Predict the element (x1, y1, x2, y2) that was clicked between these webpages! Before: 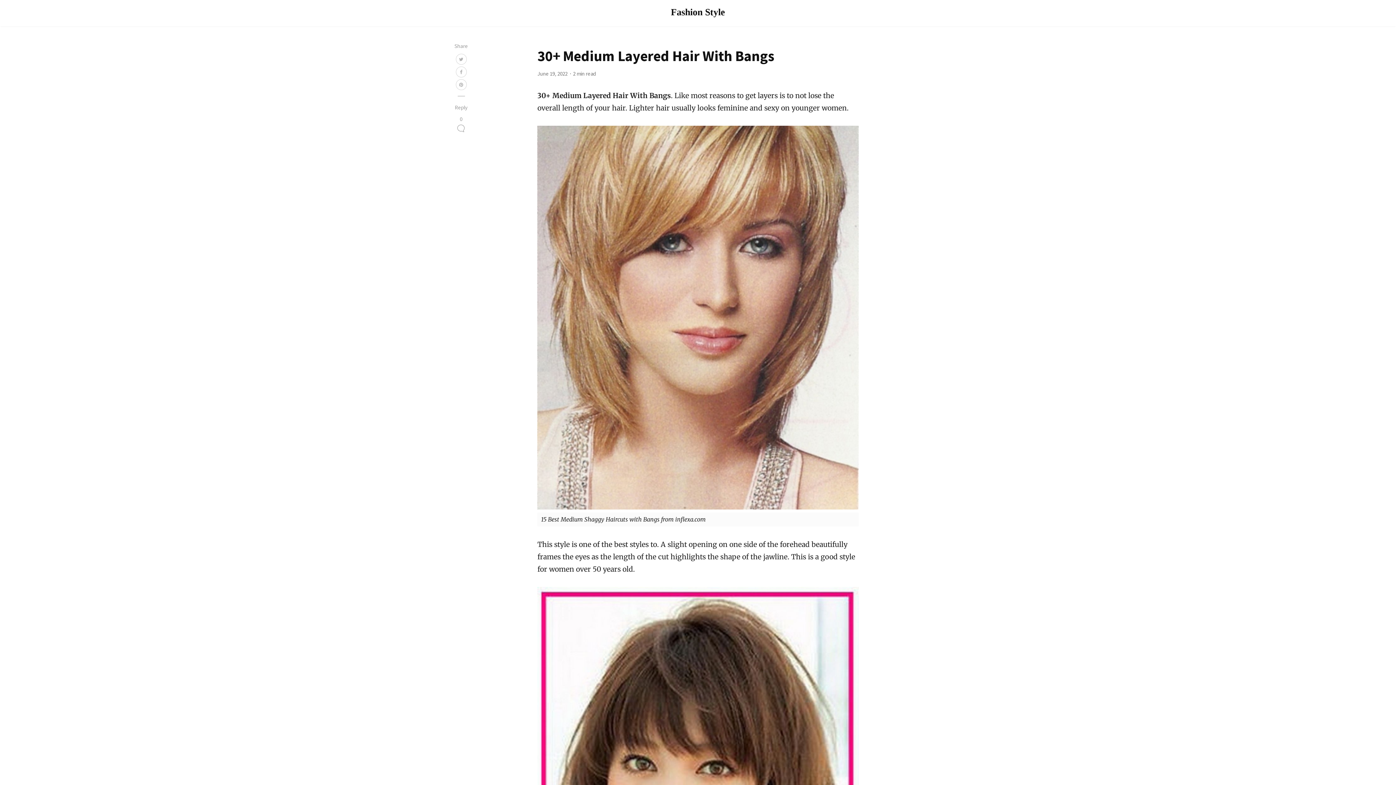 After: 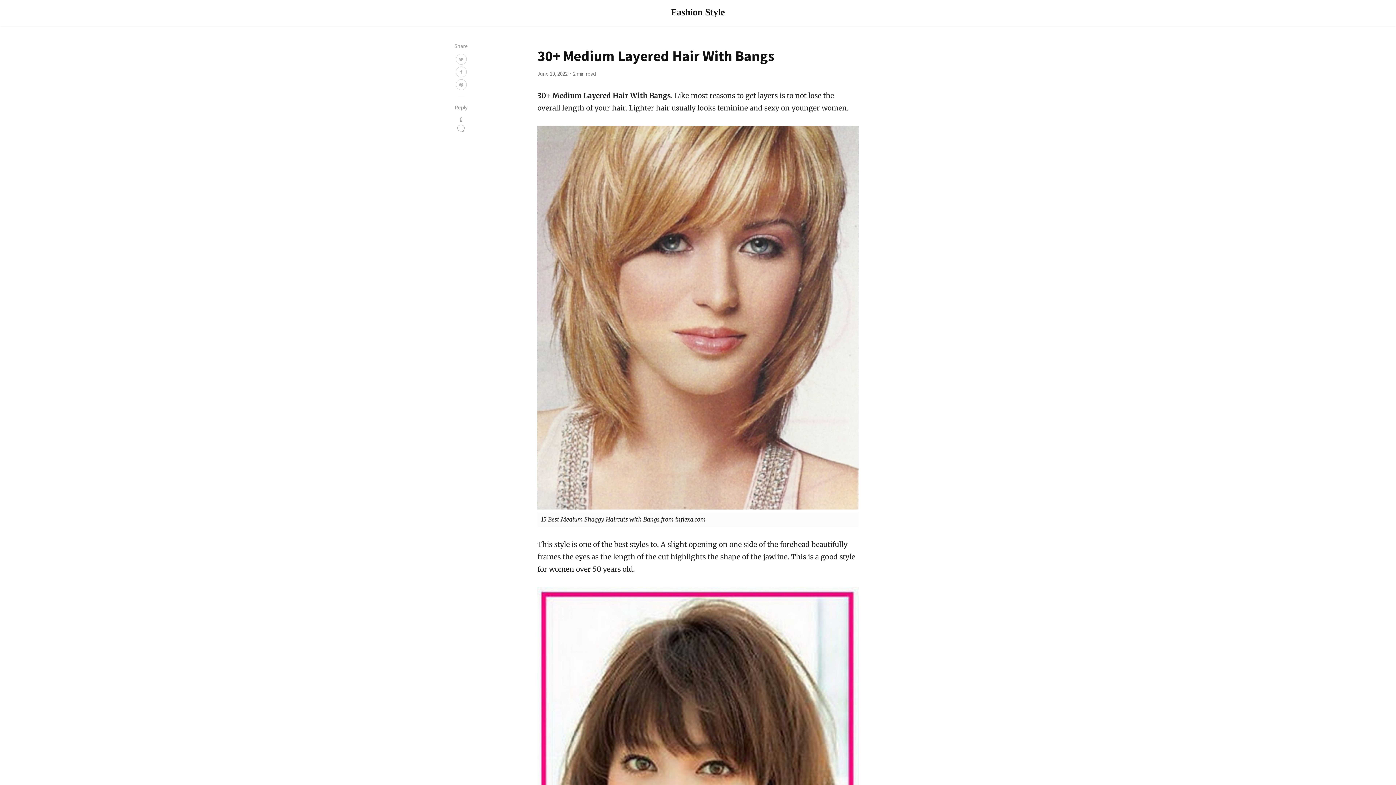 Action: bbox: (456, 115, 466, 135) label: 0
